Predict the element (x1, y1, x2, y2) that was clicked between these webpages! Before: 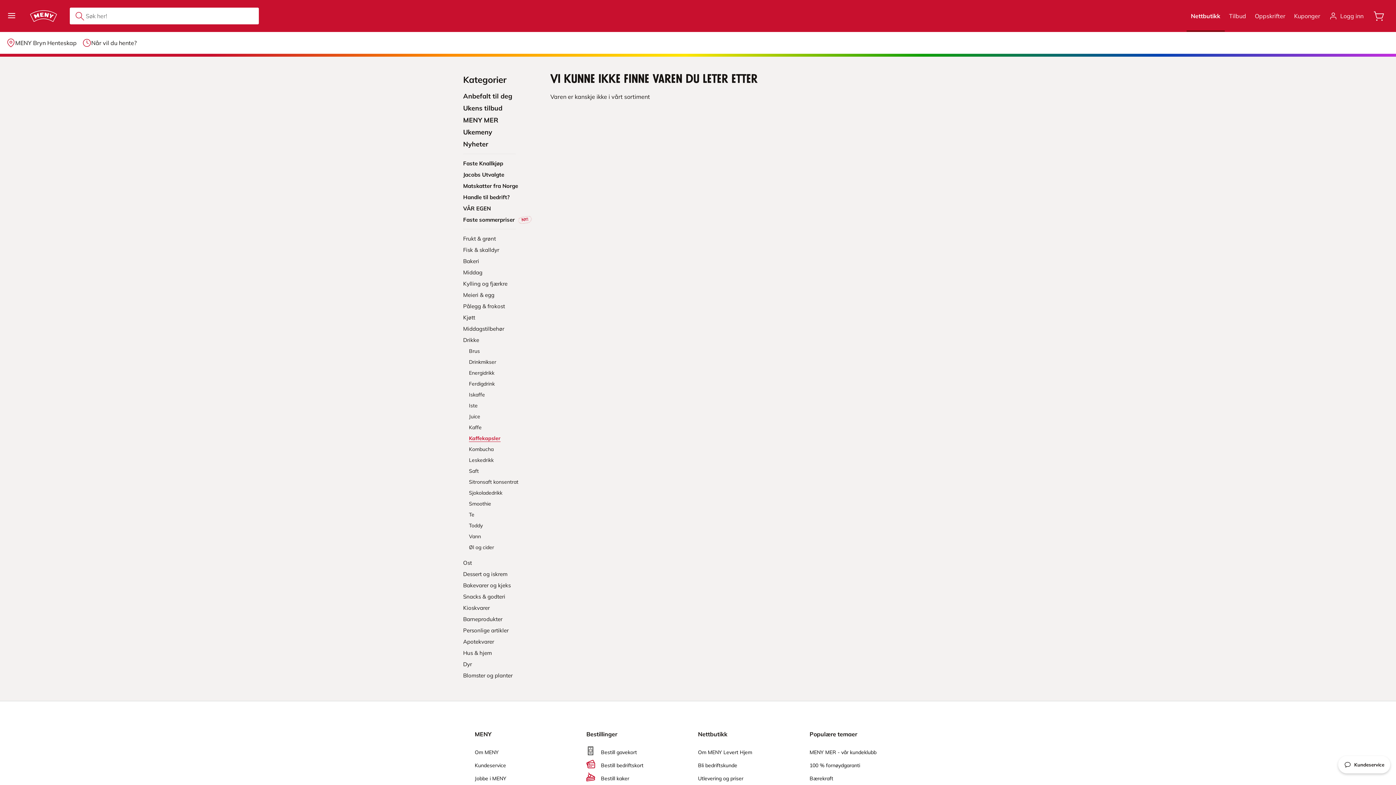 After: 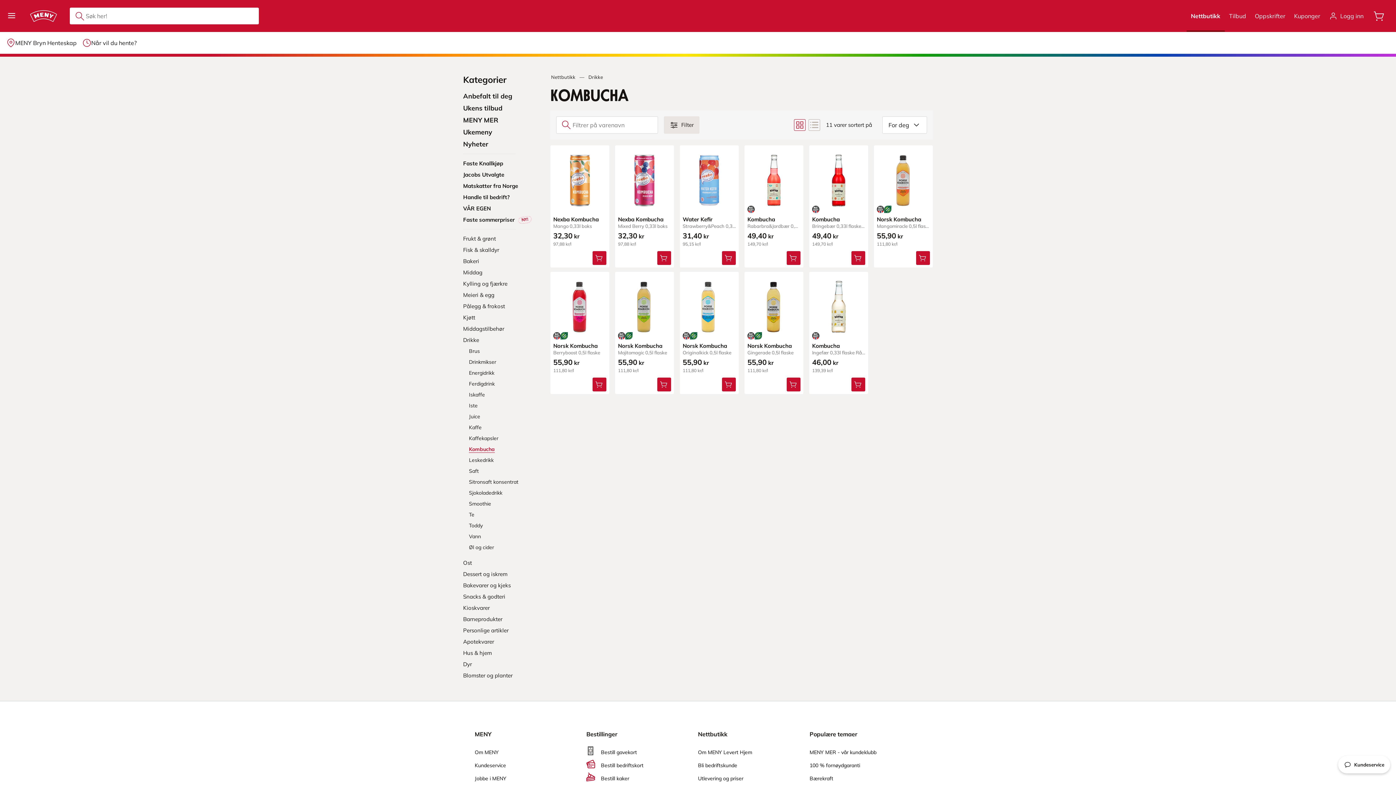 Action: bbox: (469, 446, 538, 452) label: Kombucha